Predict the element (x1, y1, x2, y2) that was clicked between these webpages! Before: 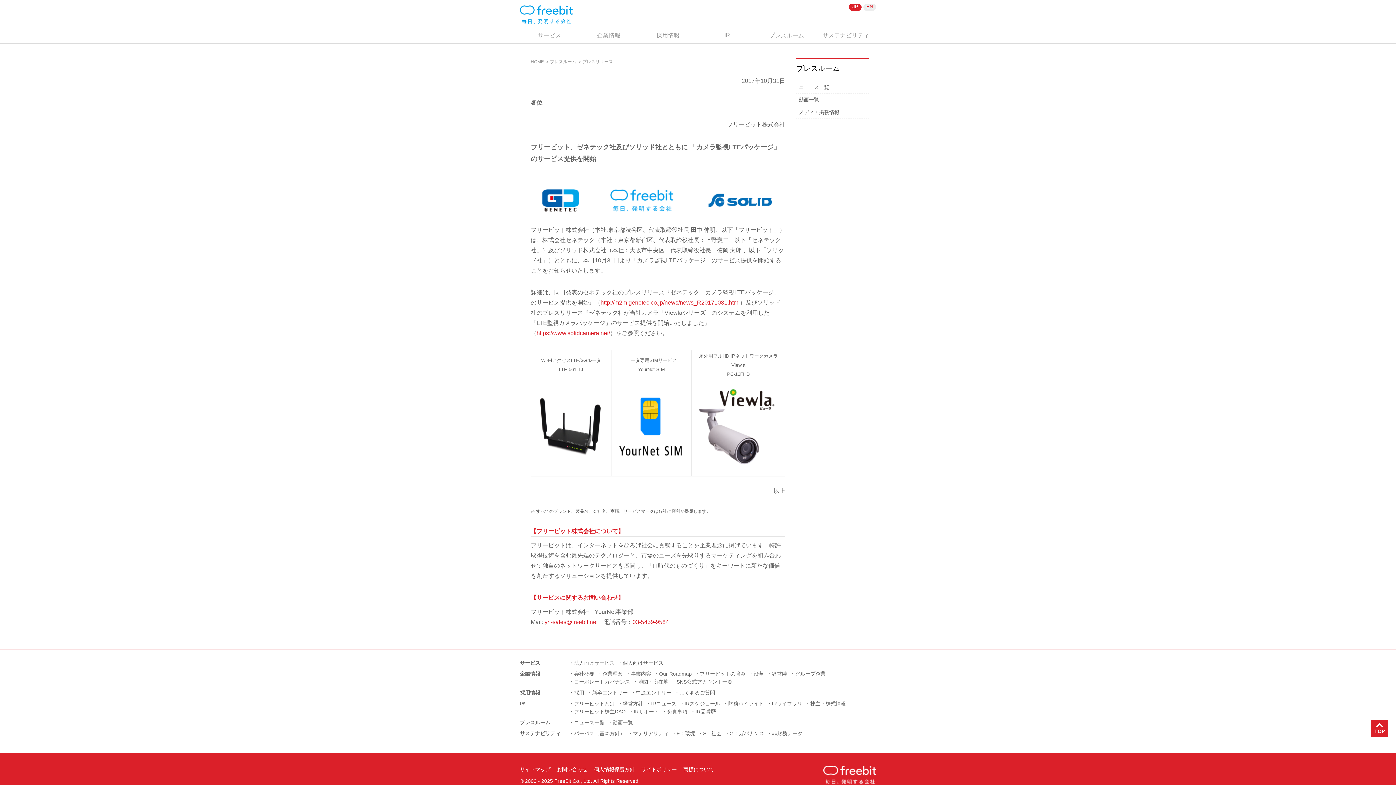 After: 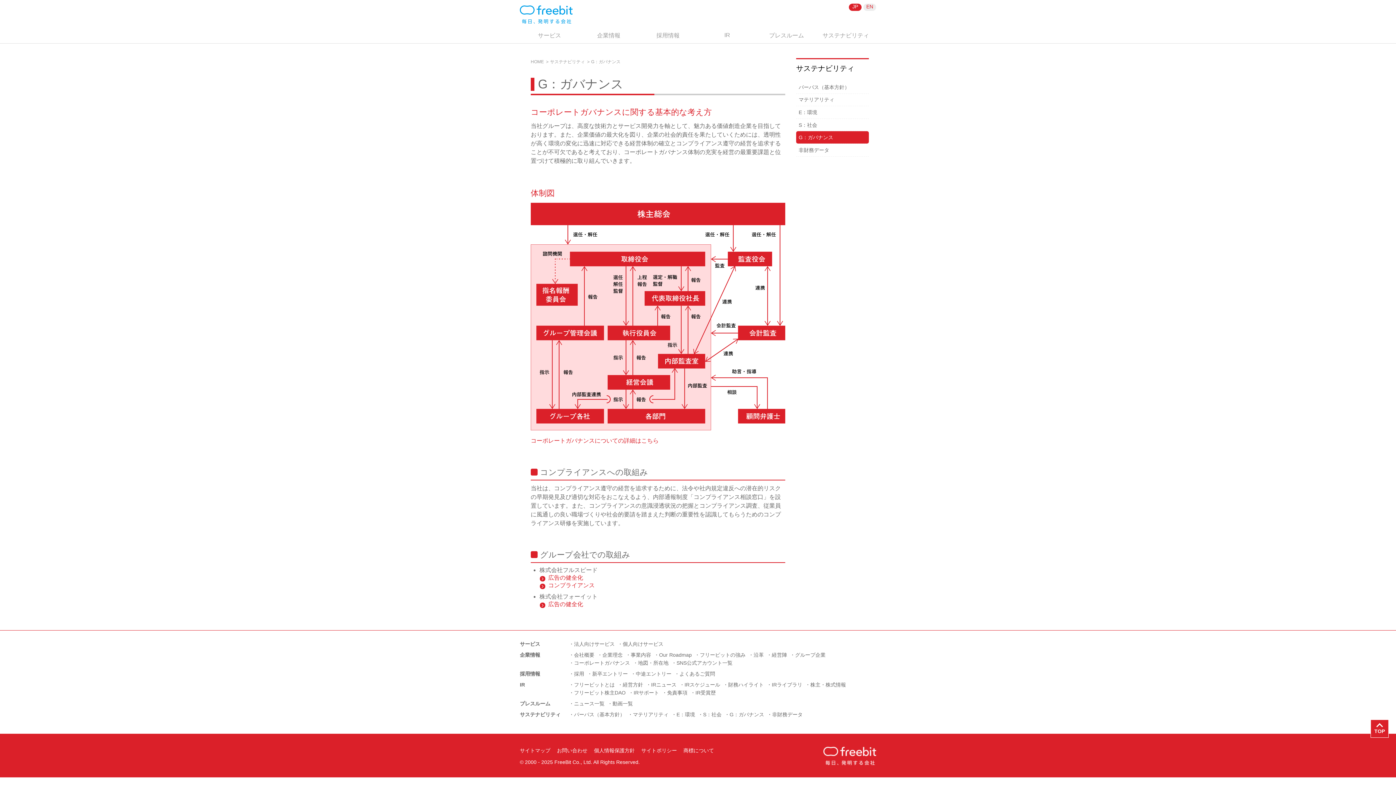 Action: bbox: (724, 731, 764, 736) label: G：ガバナンス